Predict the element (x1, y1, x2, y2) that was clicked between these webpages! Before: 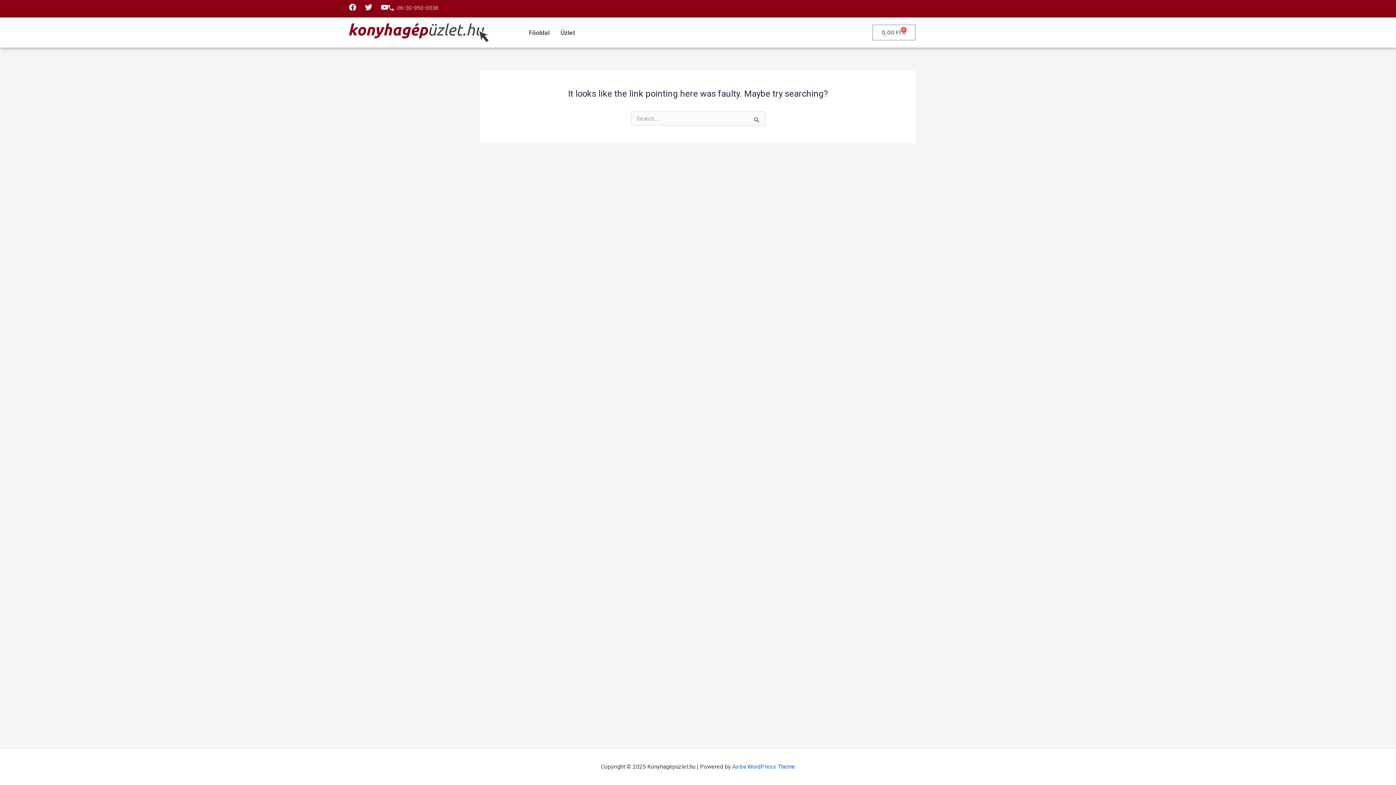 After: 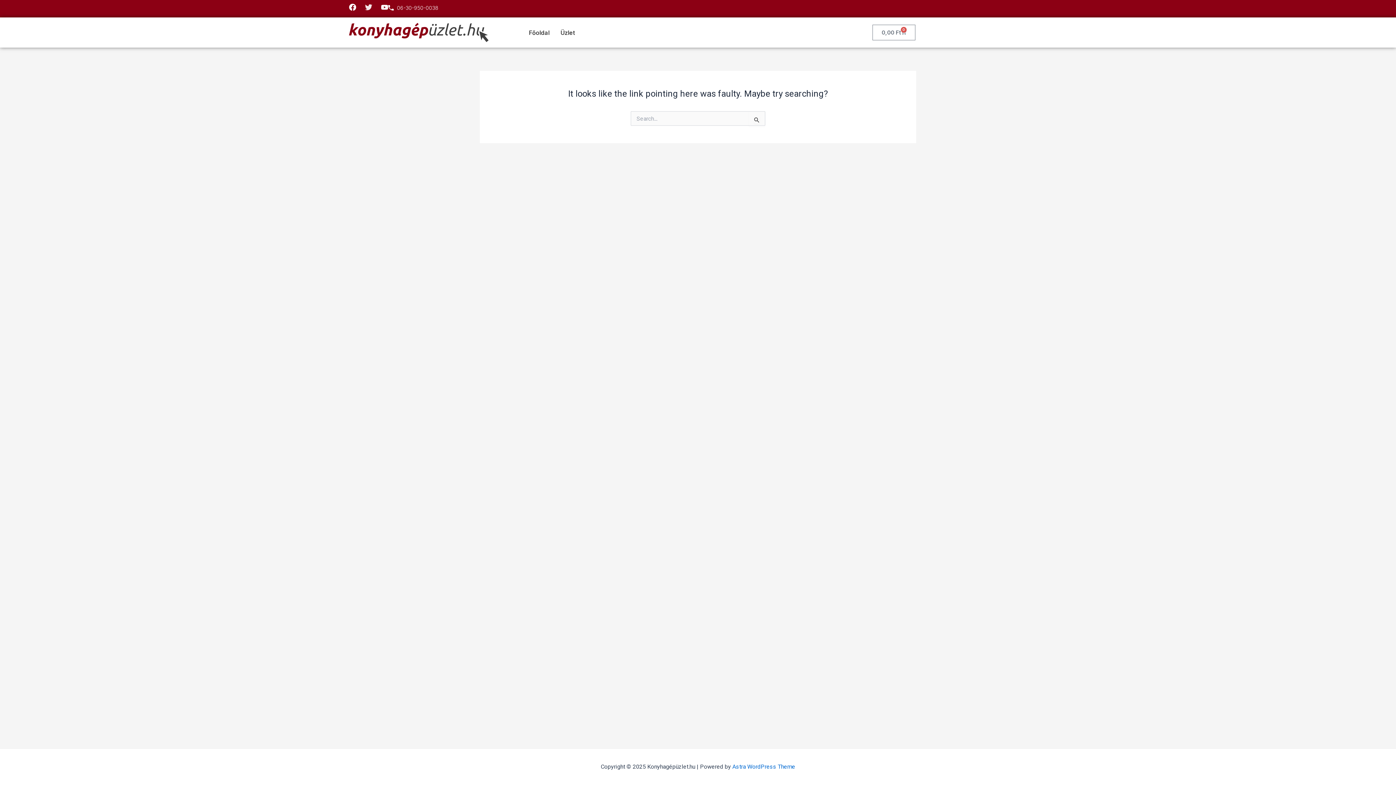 Action: bbox: (365, 3, 372, 10) label: Twitter